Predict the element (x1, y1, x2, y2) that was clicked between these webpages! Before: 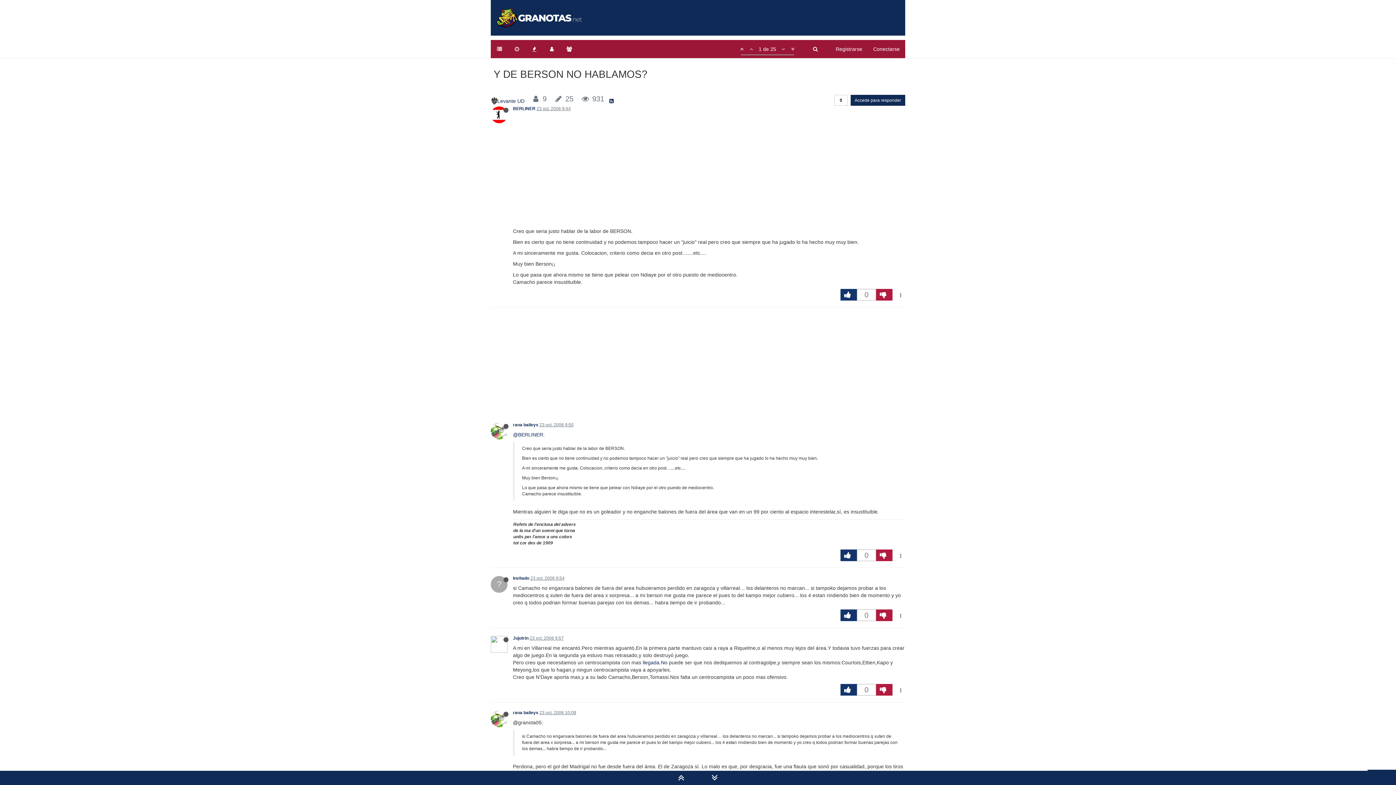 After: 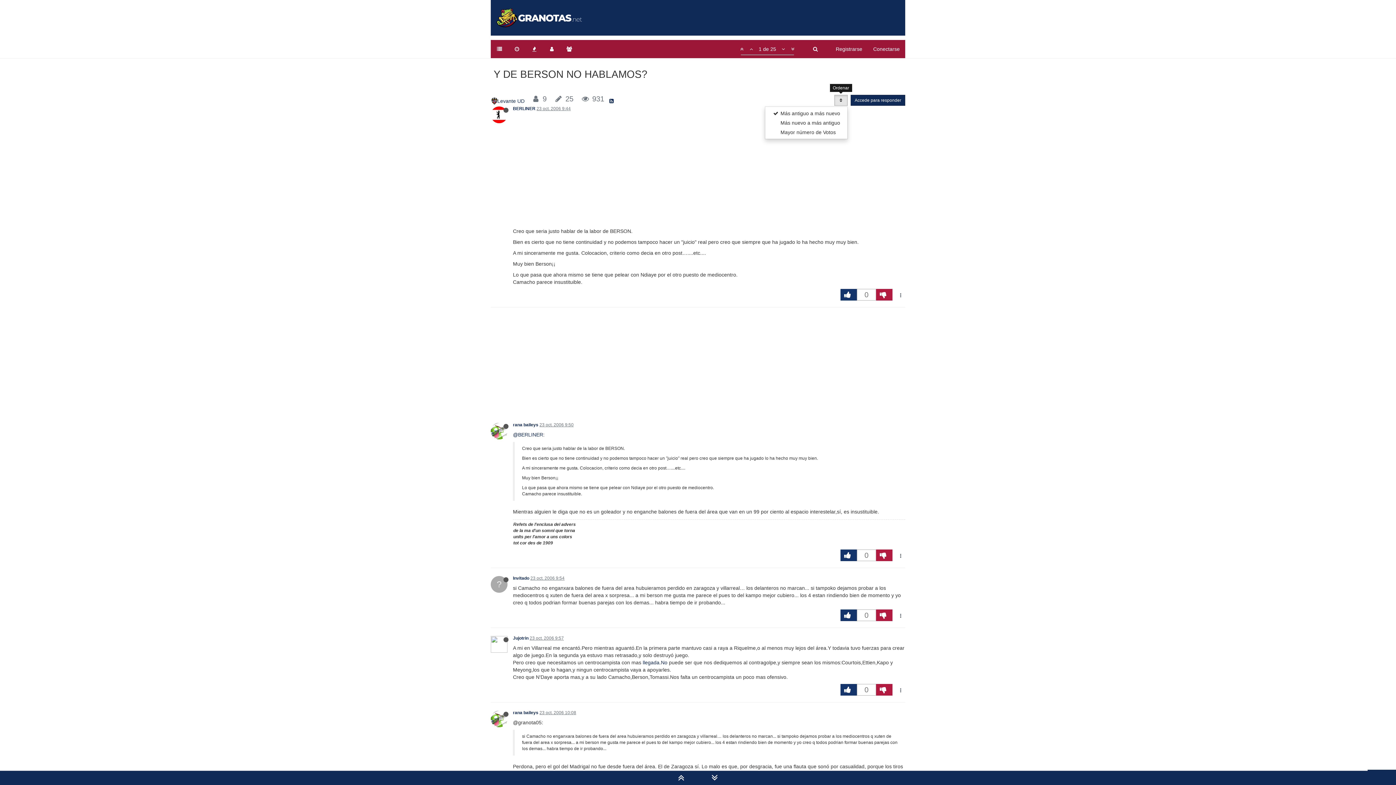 Action: bbox: (834, 94, 848, 105)